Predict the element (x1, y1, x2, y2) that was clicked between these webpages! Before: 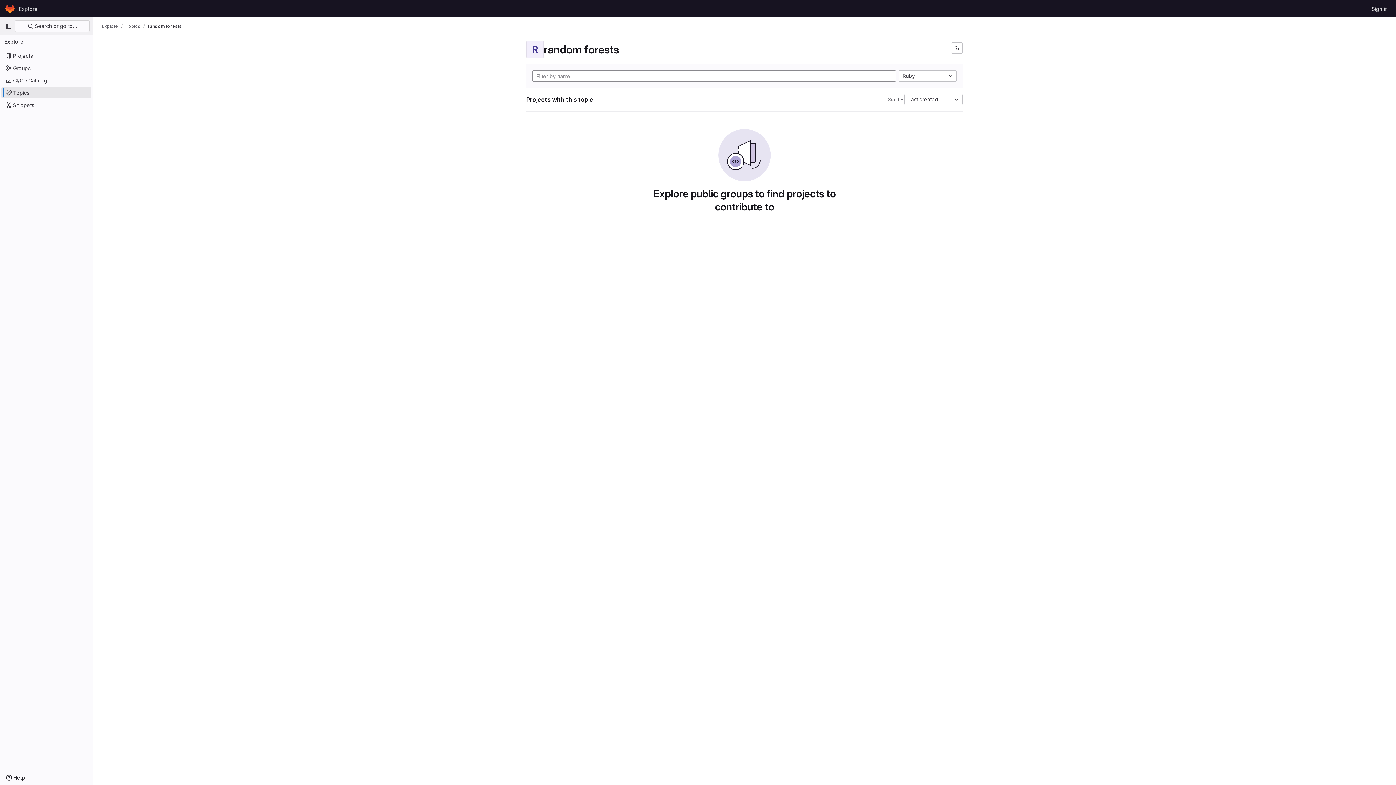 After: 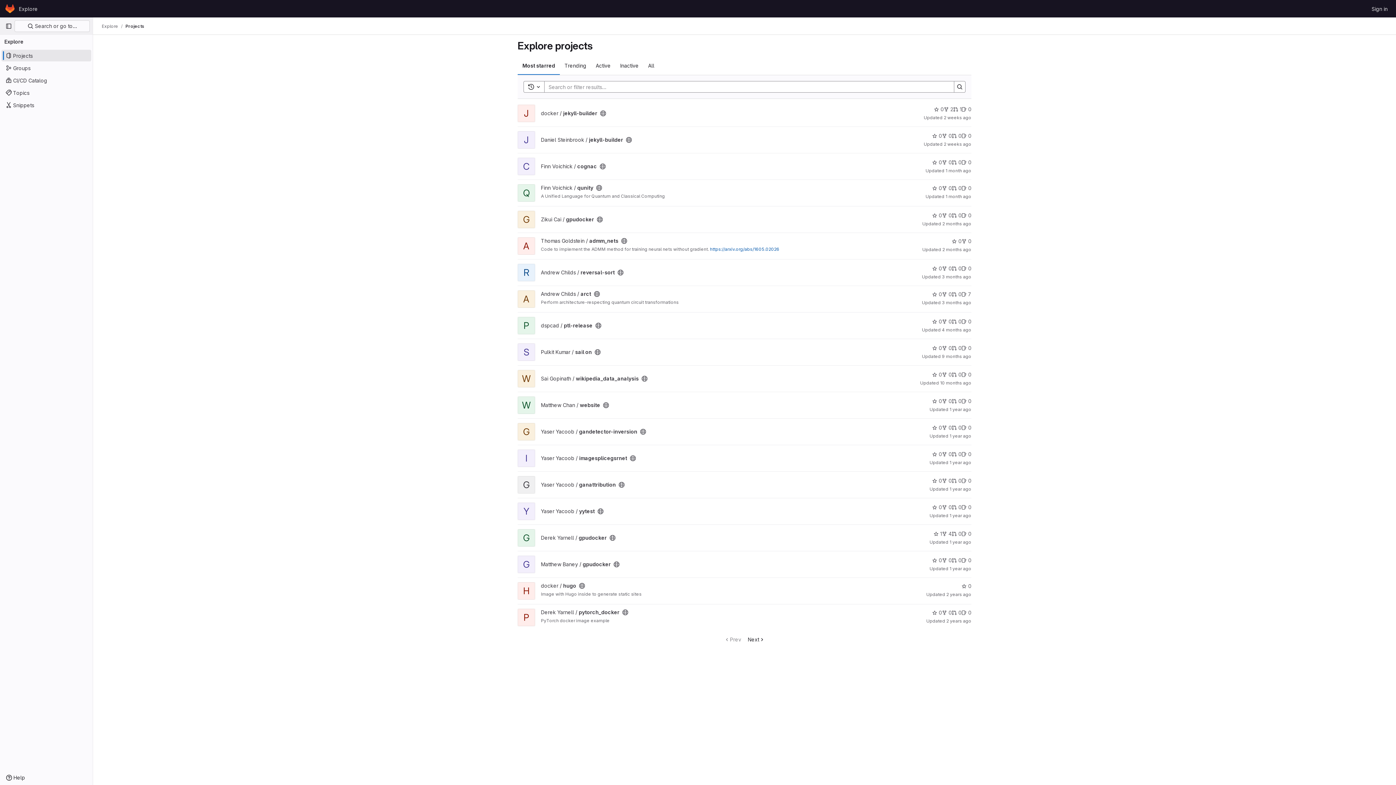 Action: label: Explore bbox: (101, 23, 118, 29)